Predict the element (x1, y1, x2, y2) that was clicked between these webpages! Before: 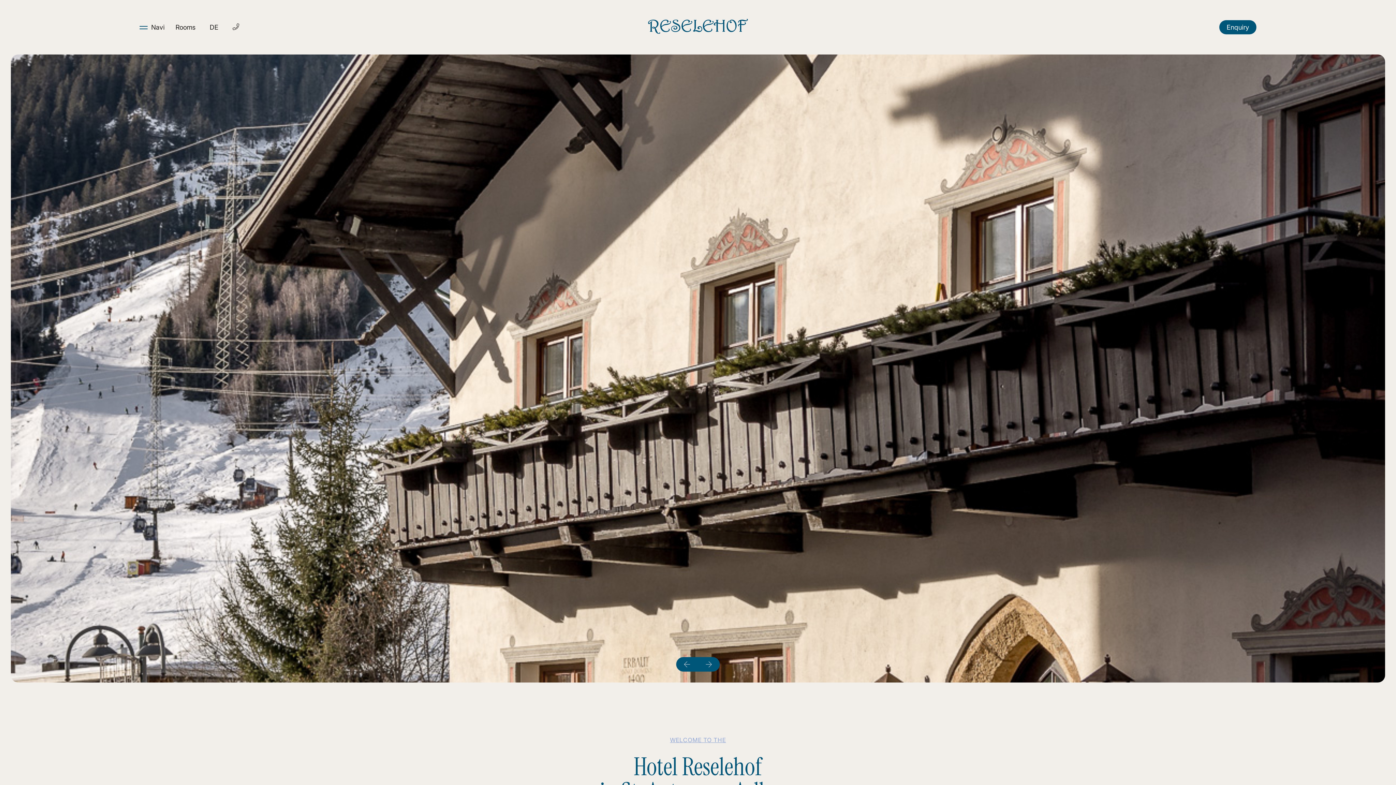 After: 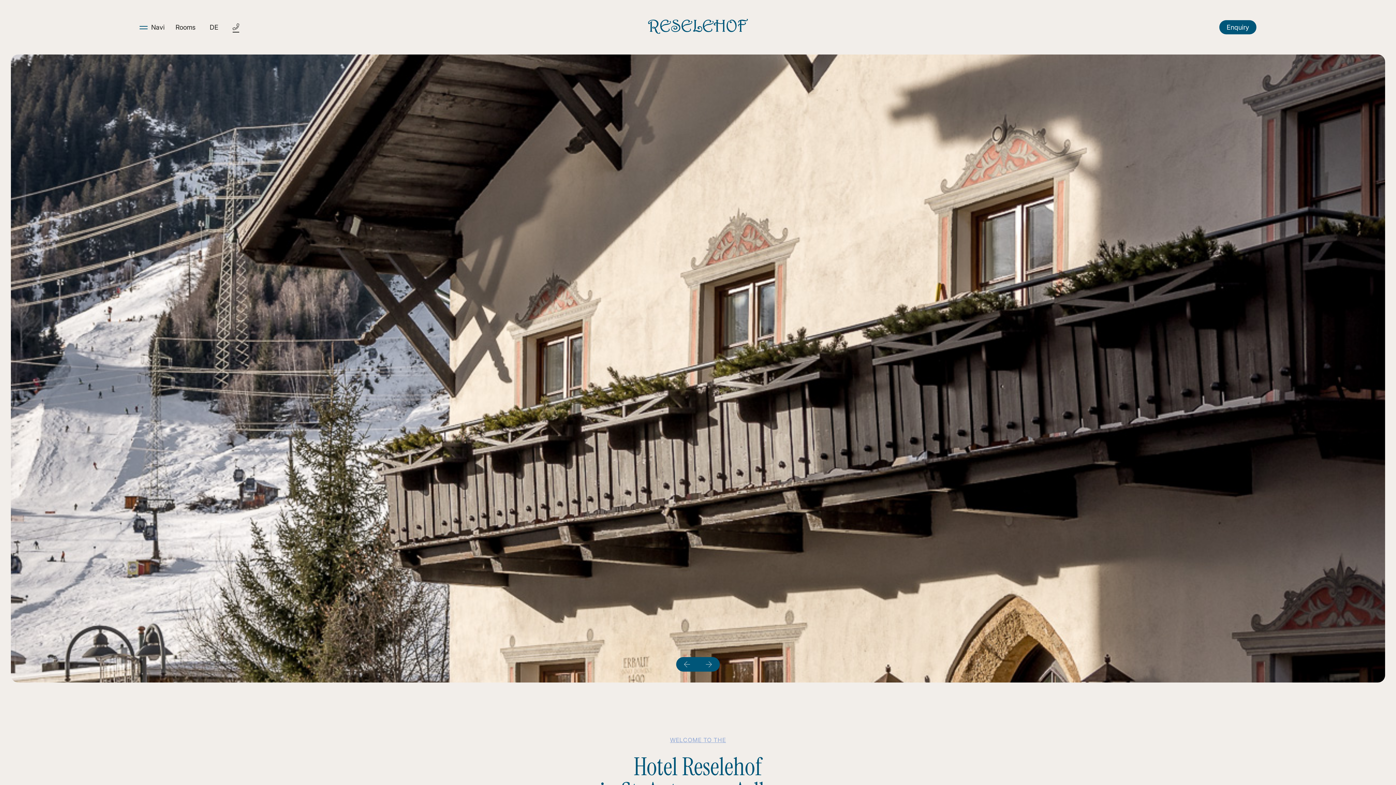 Action: bbox: (232, 23, 239, 31)